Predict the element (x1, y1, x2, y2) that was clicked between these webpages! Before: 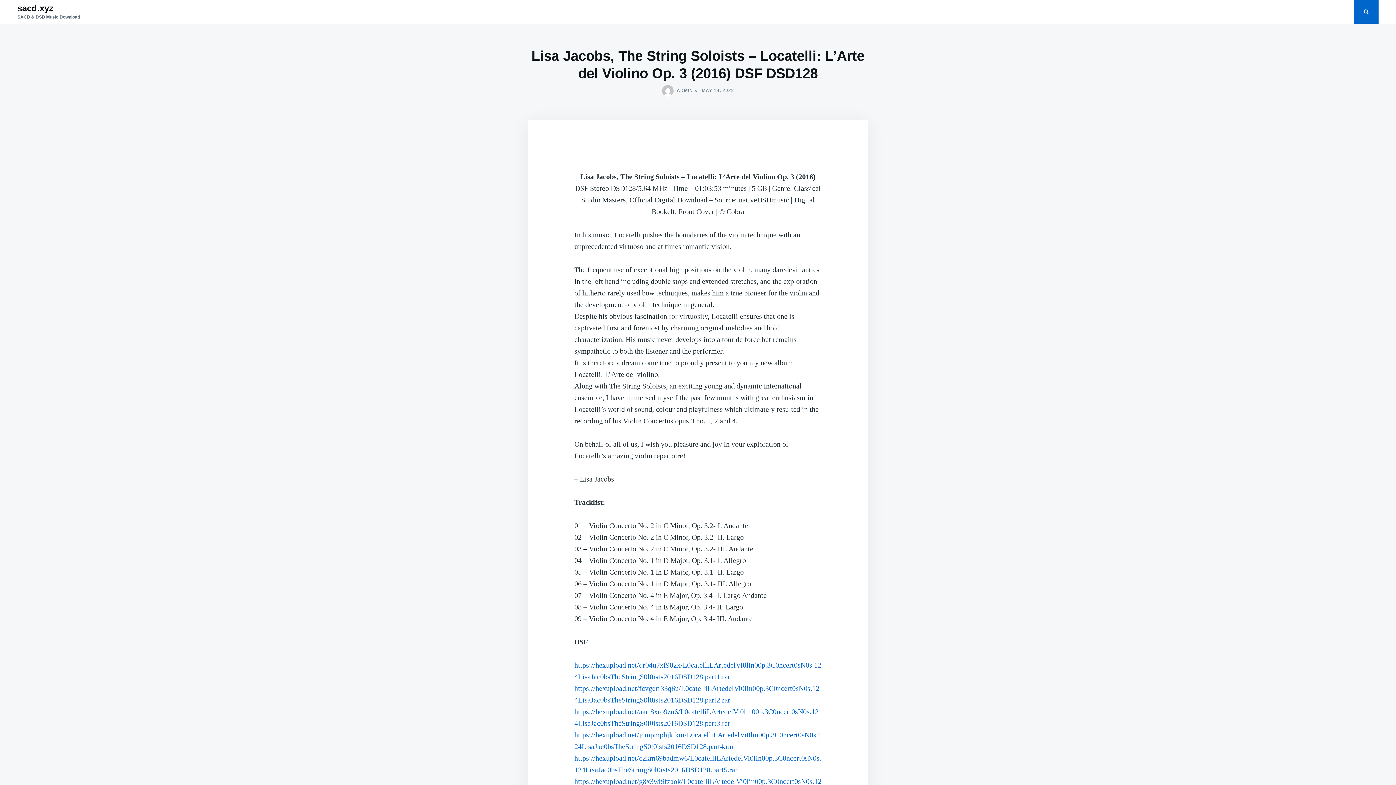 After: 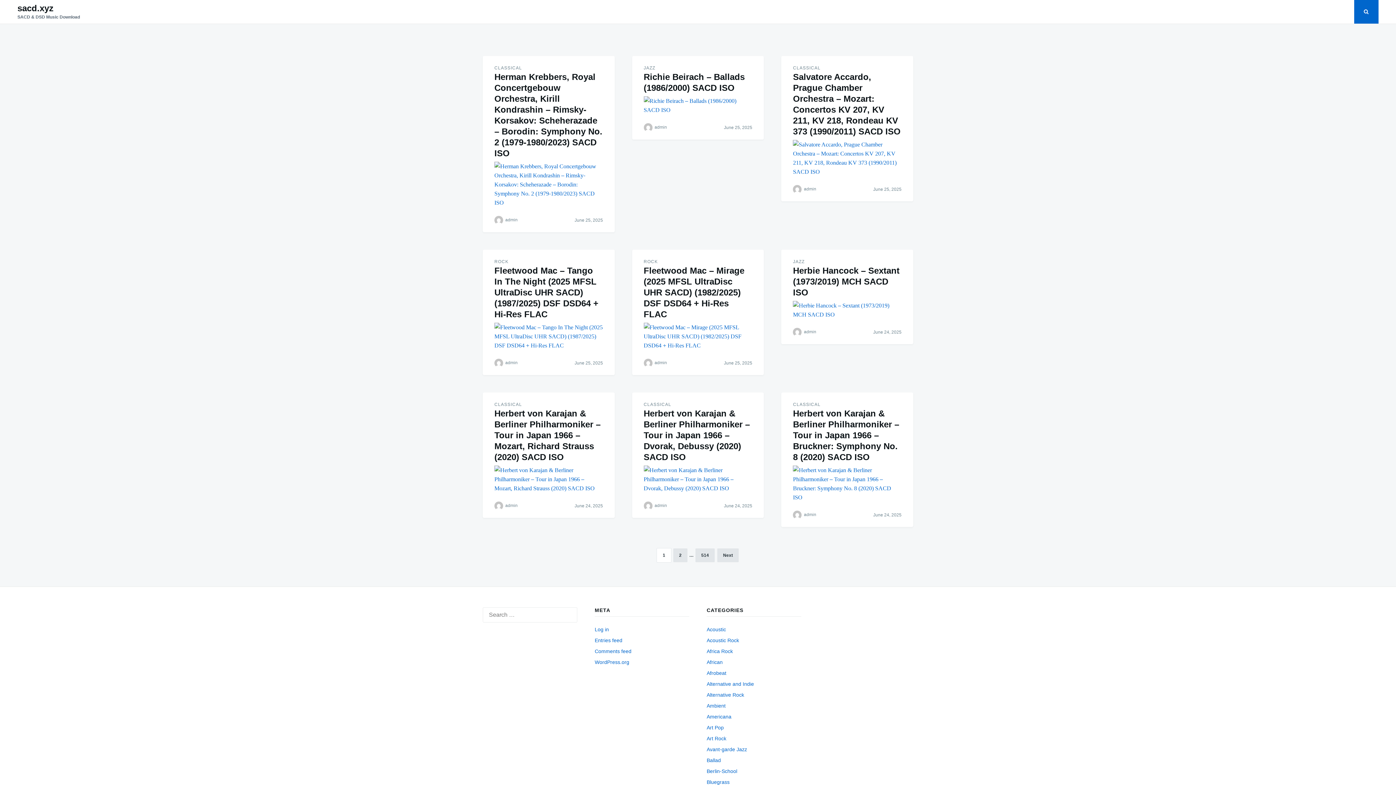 Action: bbox: (17, 3, 53, 13) label: sacd.xyz